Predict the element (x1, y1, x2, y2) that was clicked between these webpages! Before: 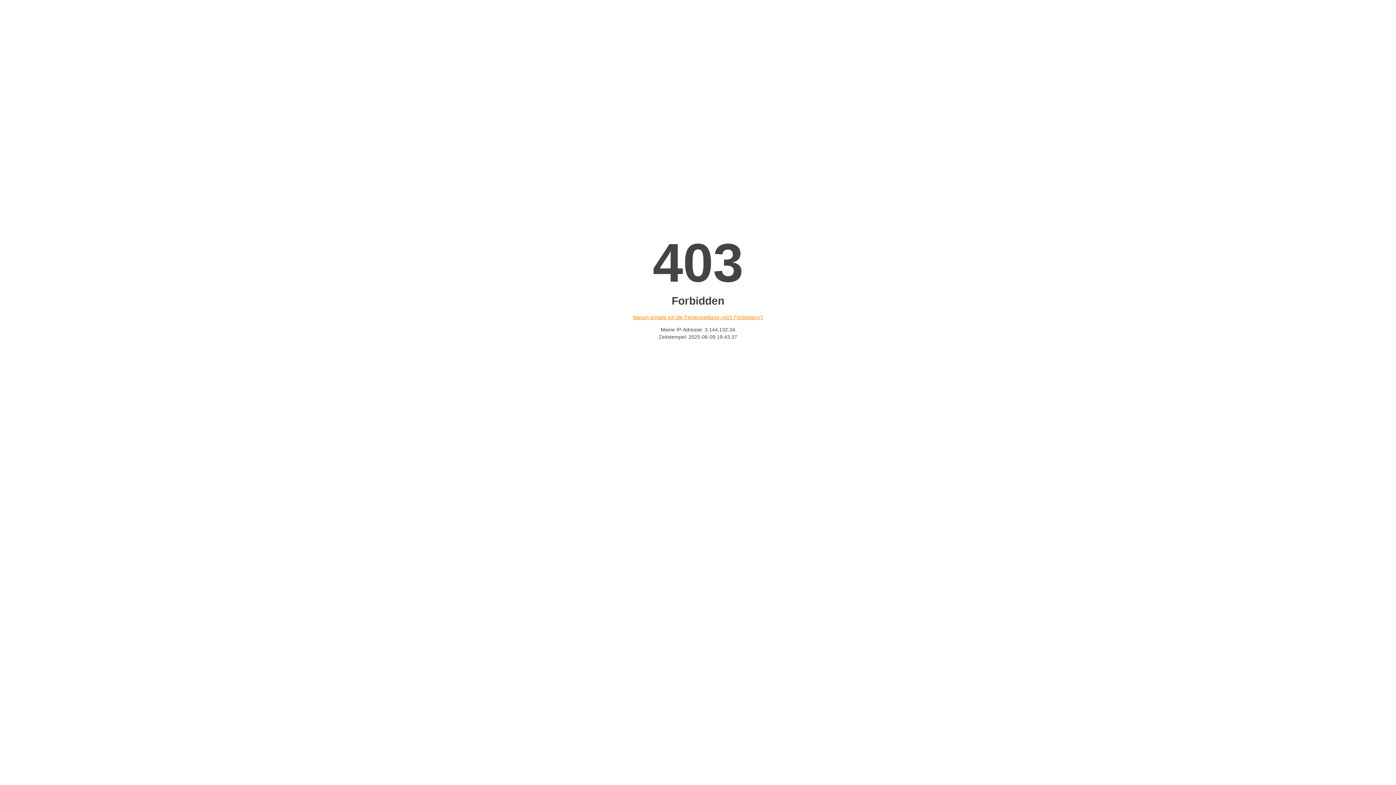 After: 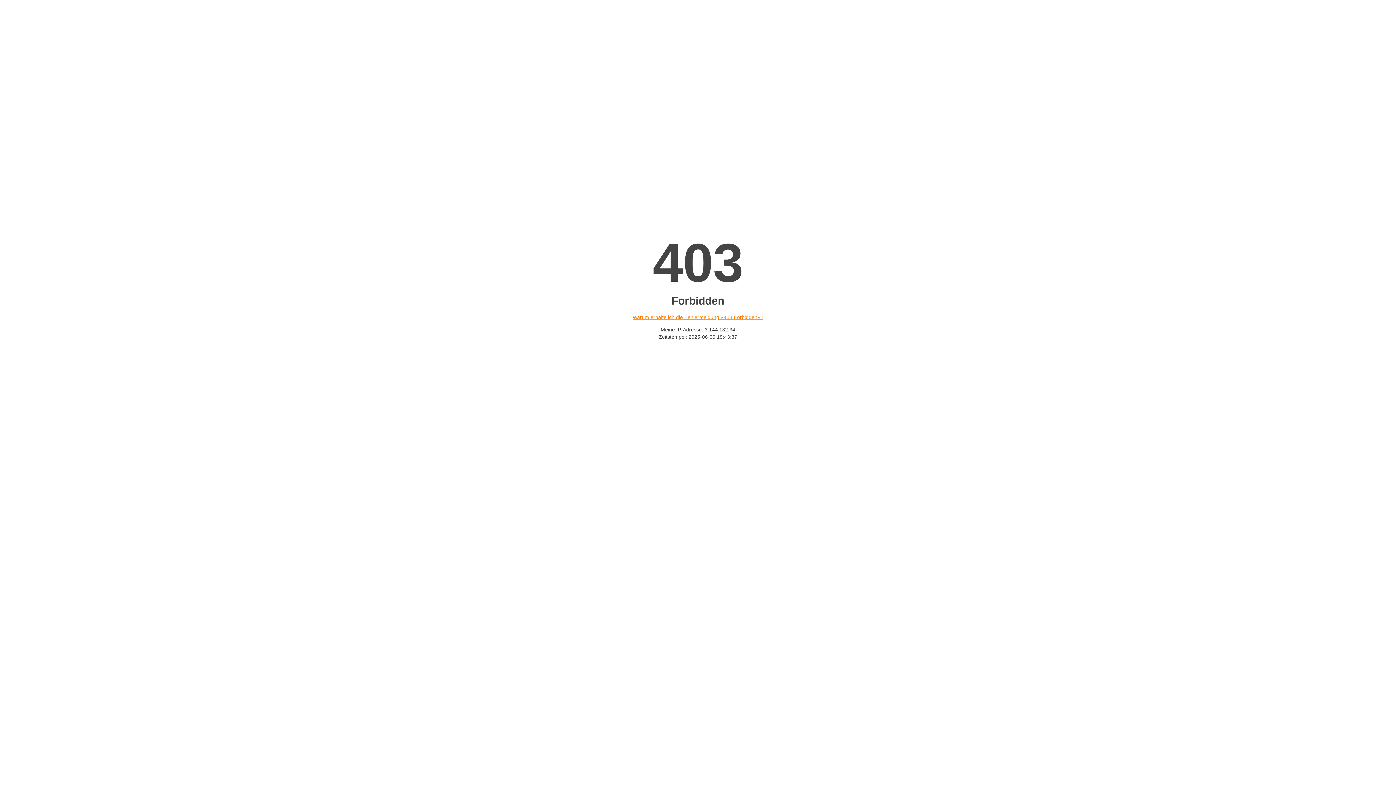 Action: bbox: (632, 314, 763, 320) label: Warum erhalte ich die Fehlermeldung «403 Forbidden»?